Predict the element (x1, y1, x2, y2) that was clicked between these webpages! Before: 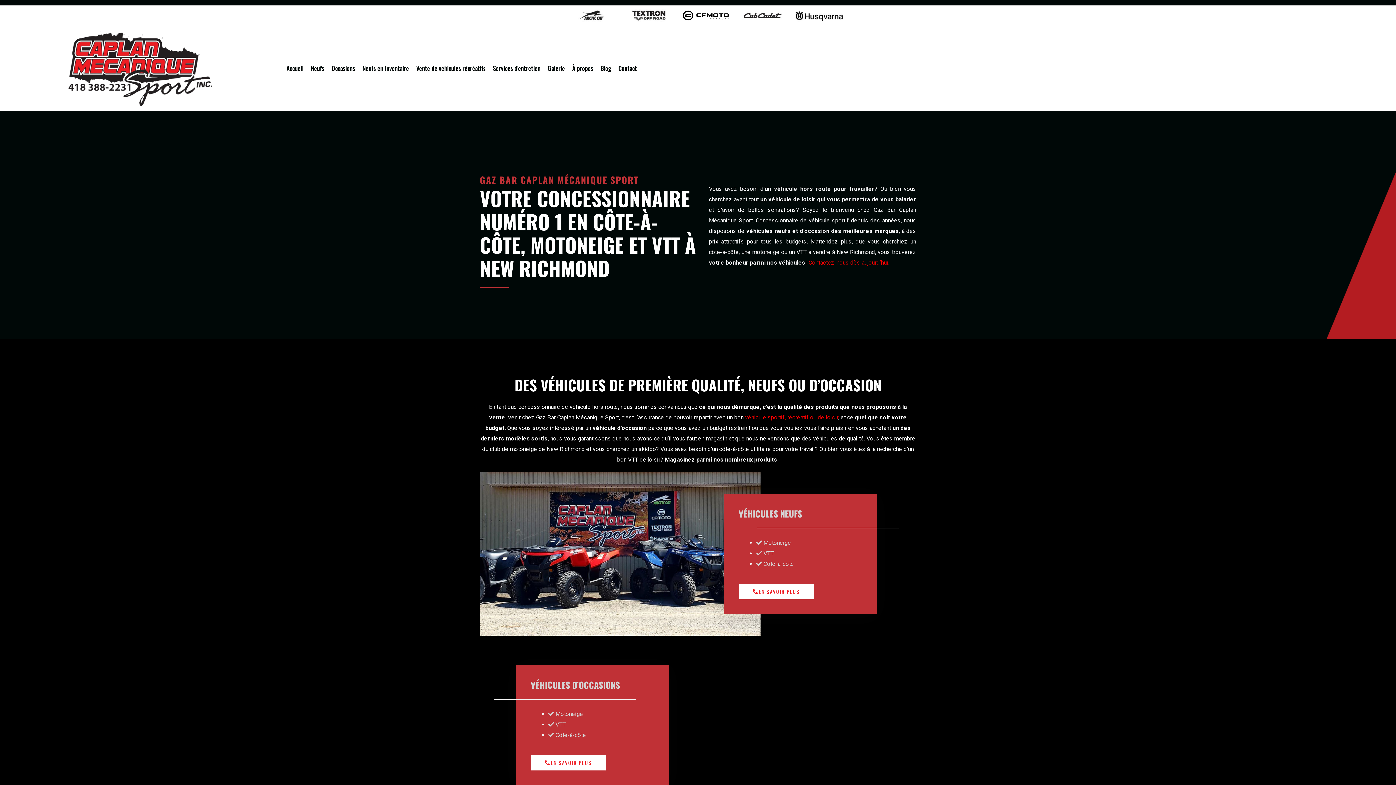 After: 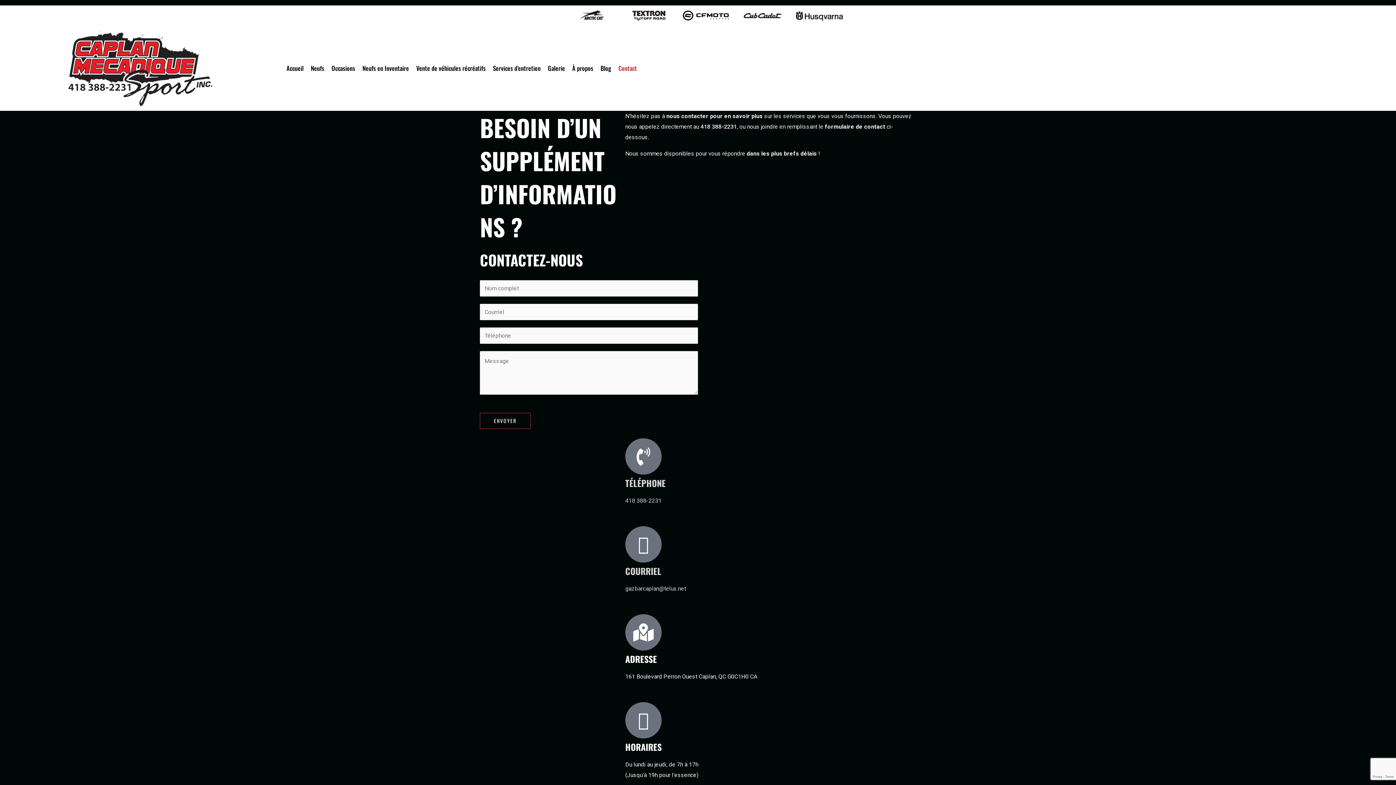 Action: bbox: (614, 59, 640, 76) label: Contact